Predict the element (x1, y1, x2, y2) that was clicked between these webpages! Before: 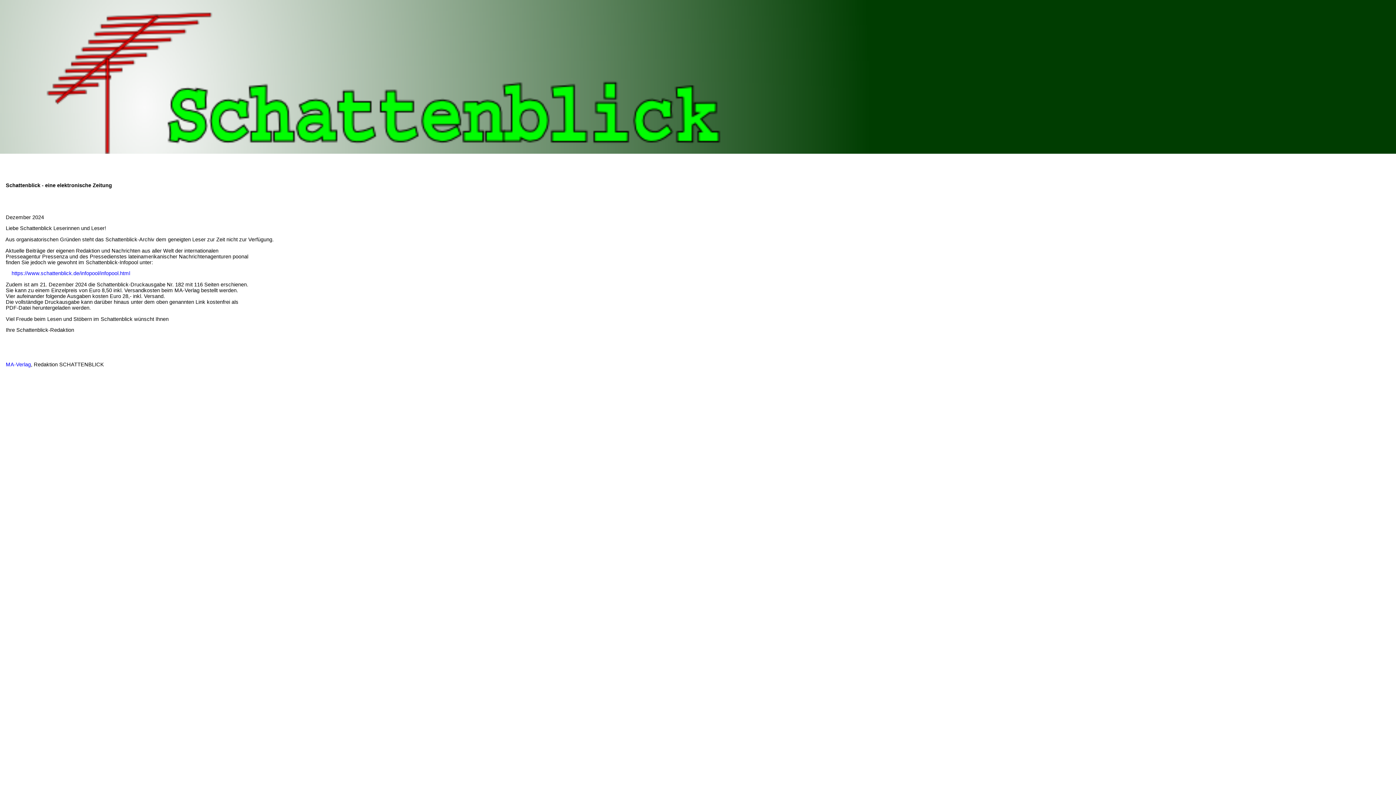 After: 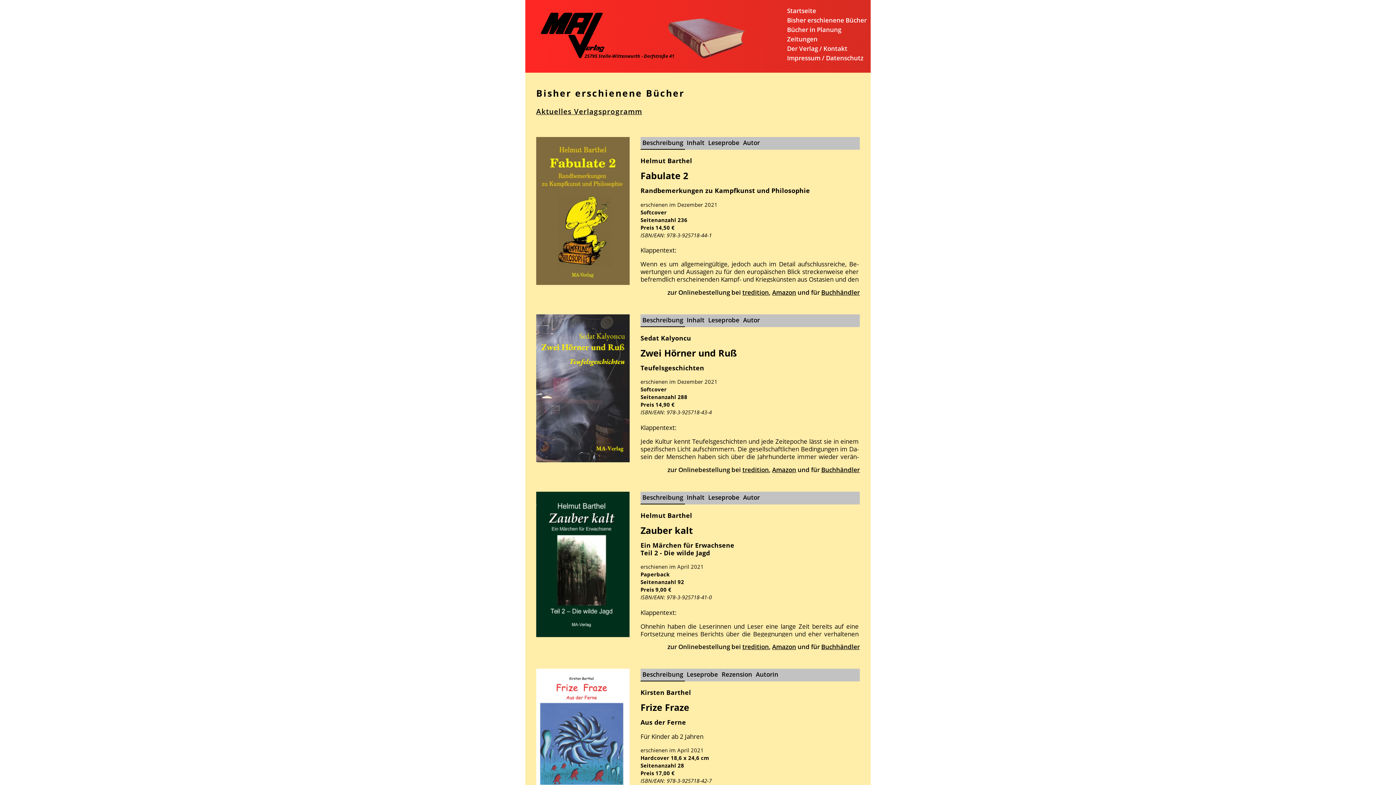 Action: bbox: (0, 361, 30, 367) label:     MA-Verlag